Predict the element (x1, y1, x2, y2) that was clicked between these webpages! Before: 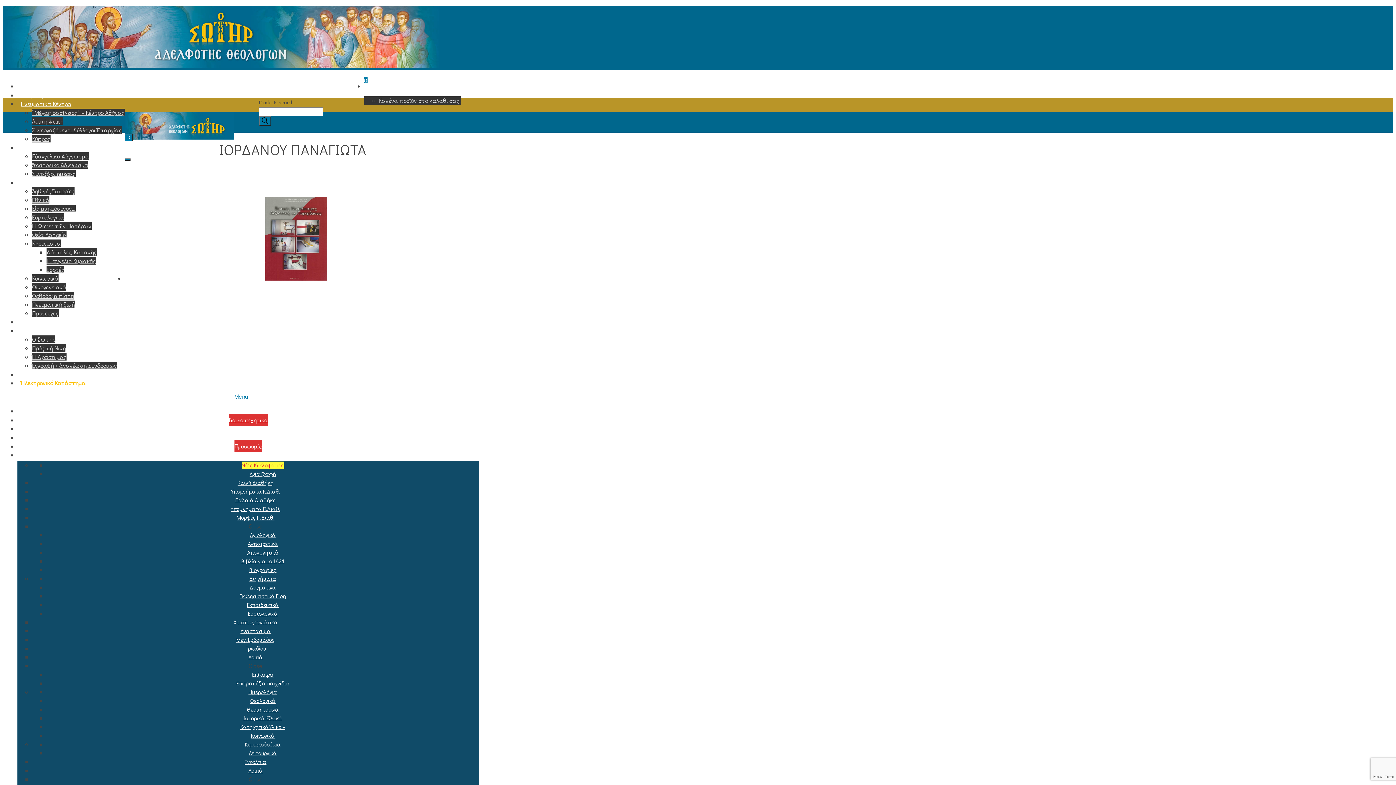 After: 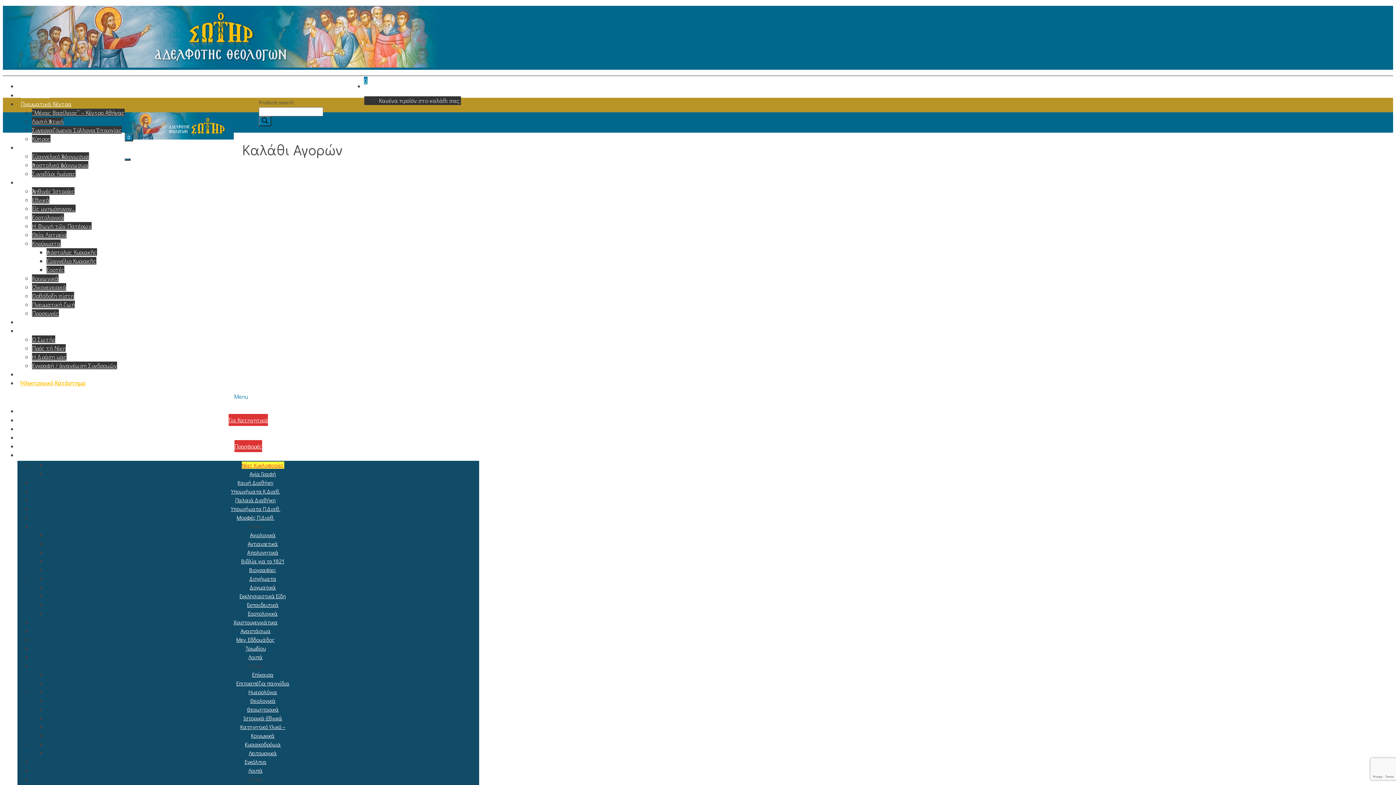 Action: label: 0 bbox: (364, 74, 374, 97)